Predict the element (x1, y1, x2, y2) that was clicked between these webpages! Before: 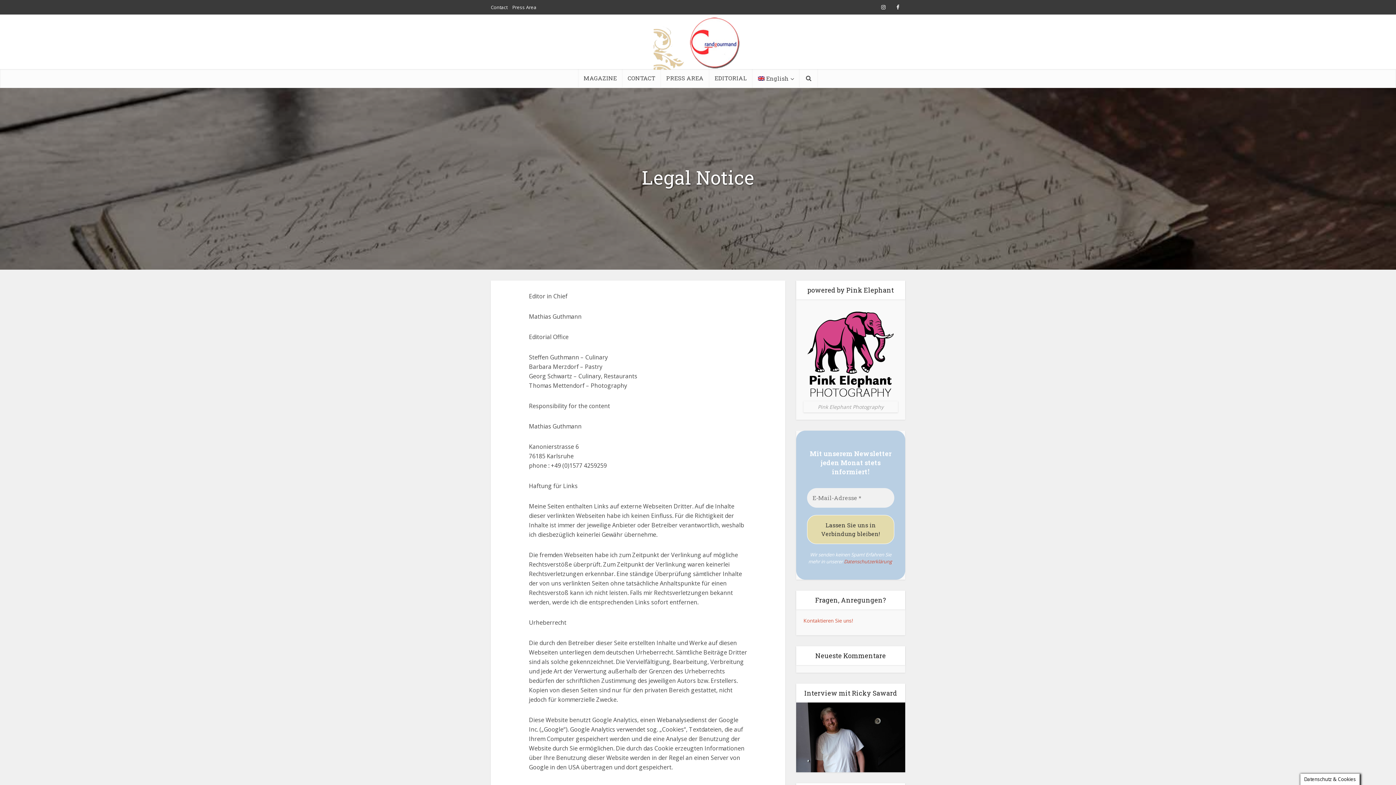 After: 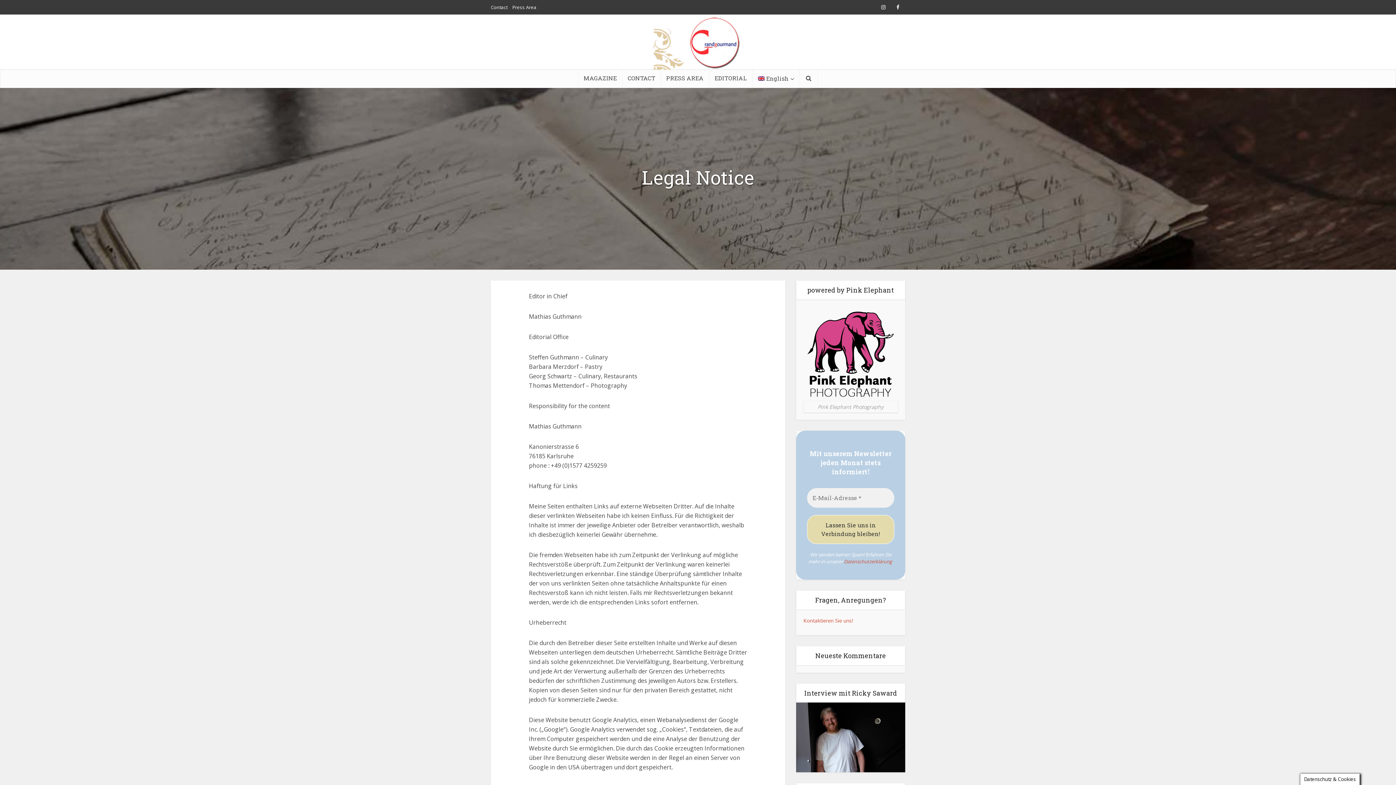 Action: label: Kontaktieren Sie uns! bbox: (803, 617, 853, 624)